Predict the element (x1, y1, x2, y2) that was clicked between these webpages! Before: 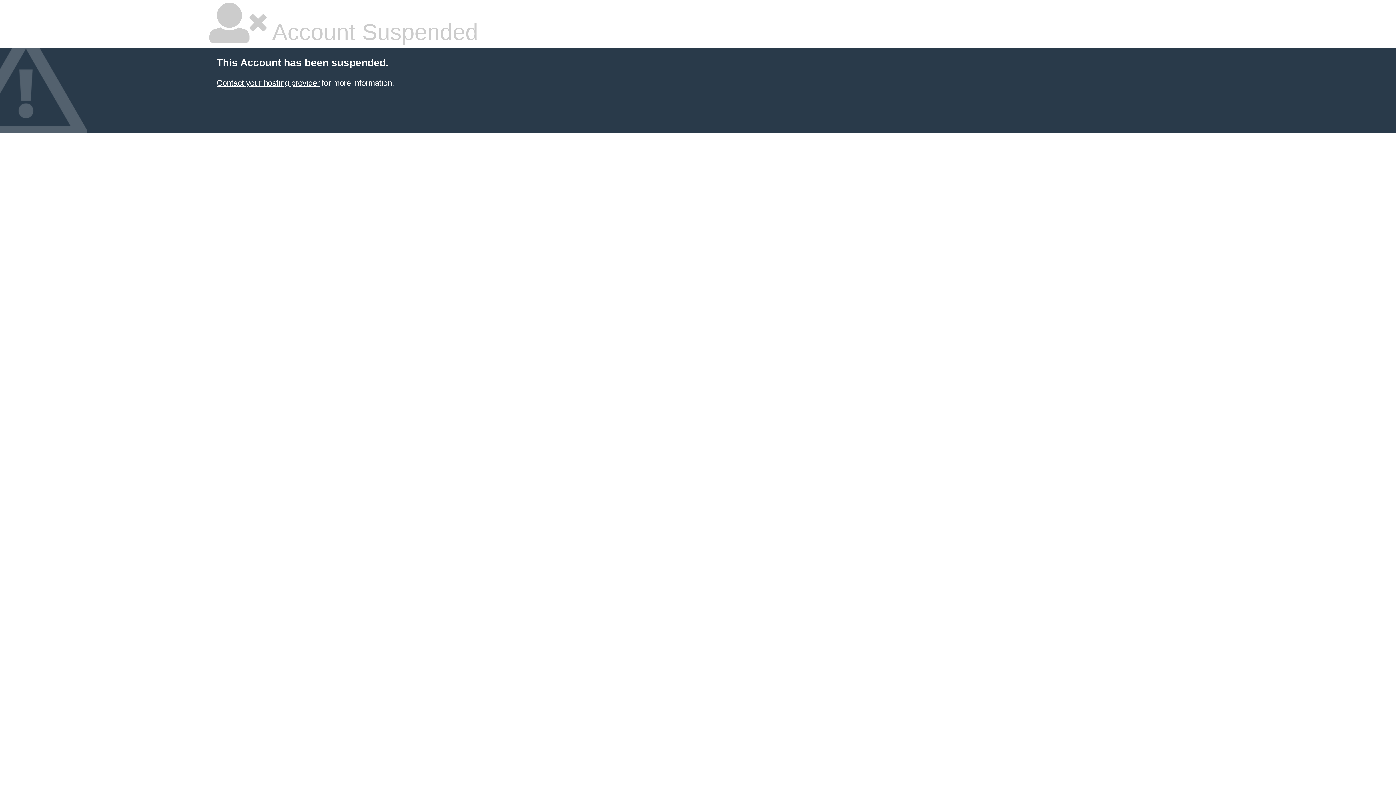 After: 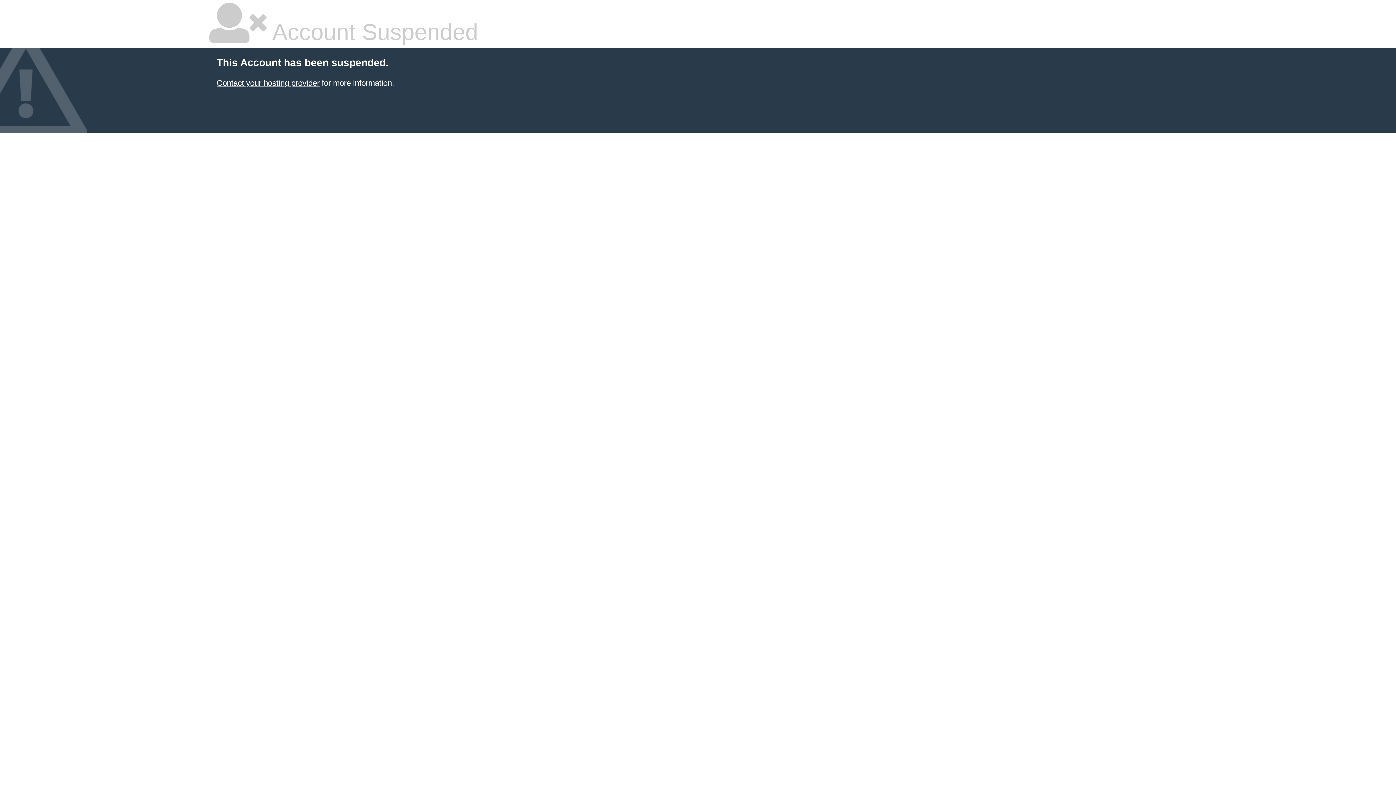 Action: bbox: (216, 78, 319, 87) label: Contact your hosting provider